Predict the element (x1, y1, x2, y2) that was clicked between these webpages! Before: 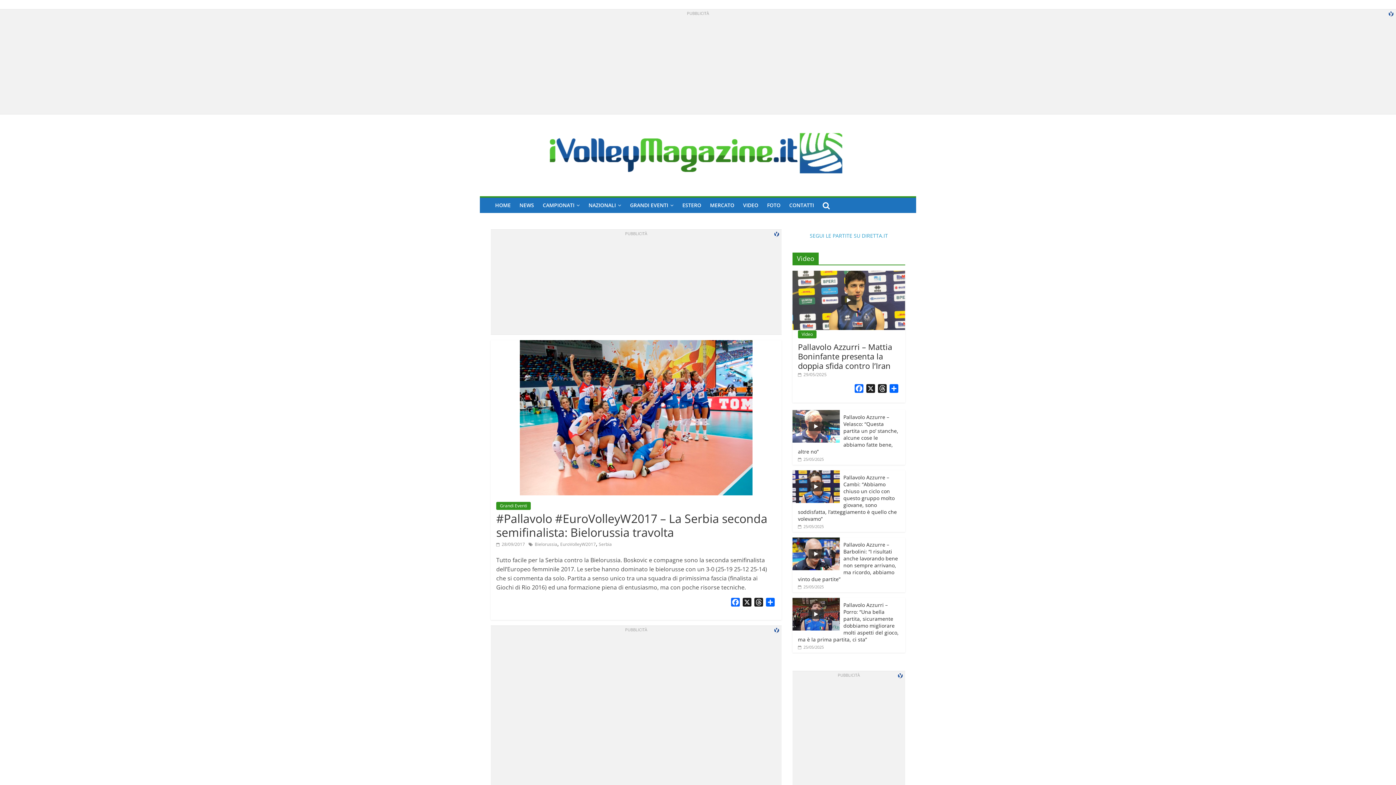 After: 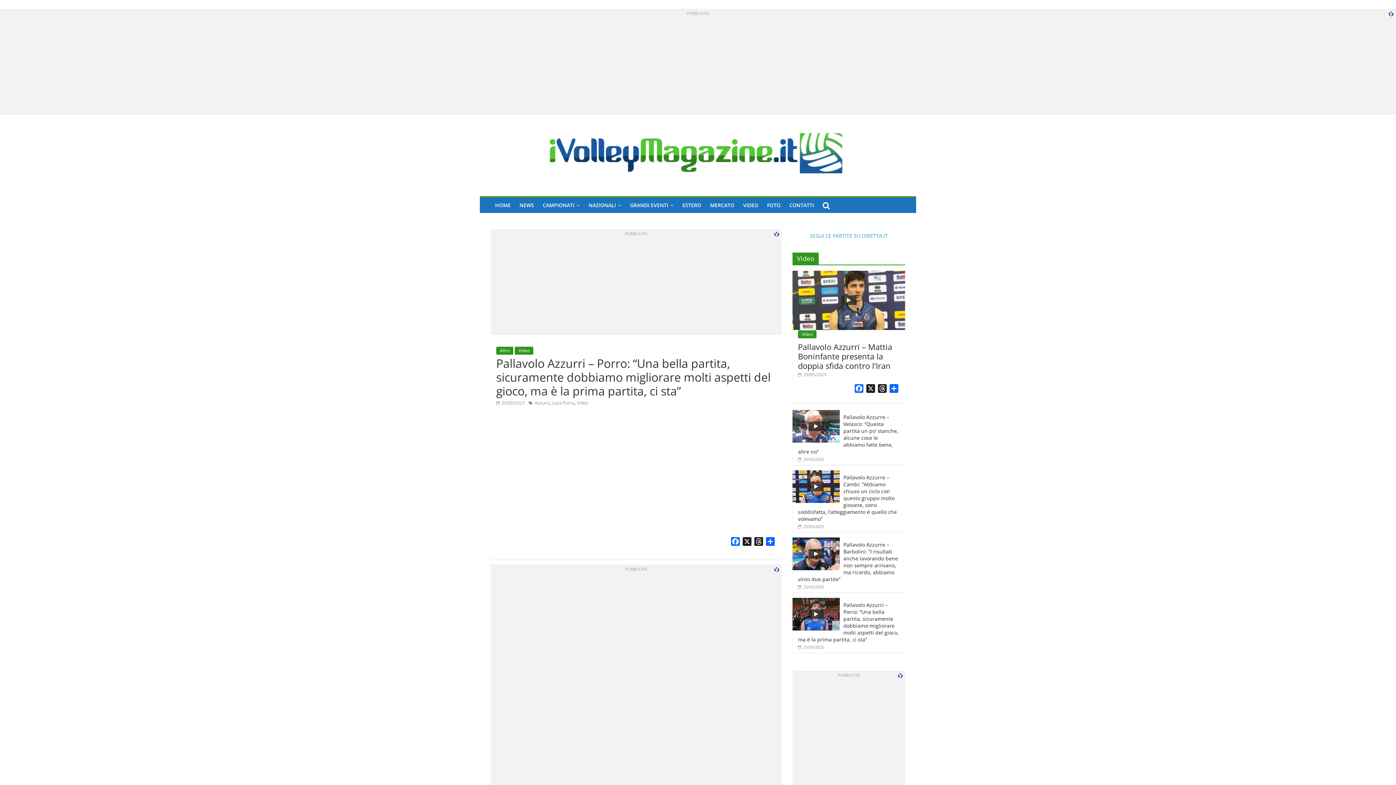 Action: bbox: (798, 601, 898, 643) label: Pallavolo Azzurri – Porro: “Una bella partita, sicuramente dobbiamo migliorare molti aspetti del gioco, ma è la prima partita, ci sta”